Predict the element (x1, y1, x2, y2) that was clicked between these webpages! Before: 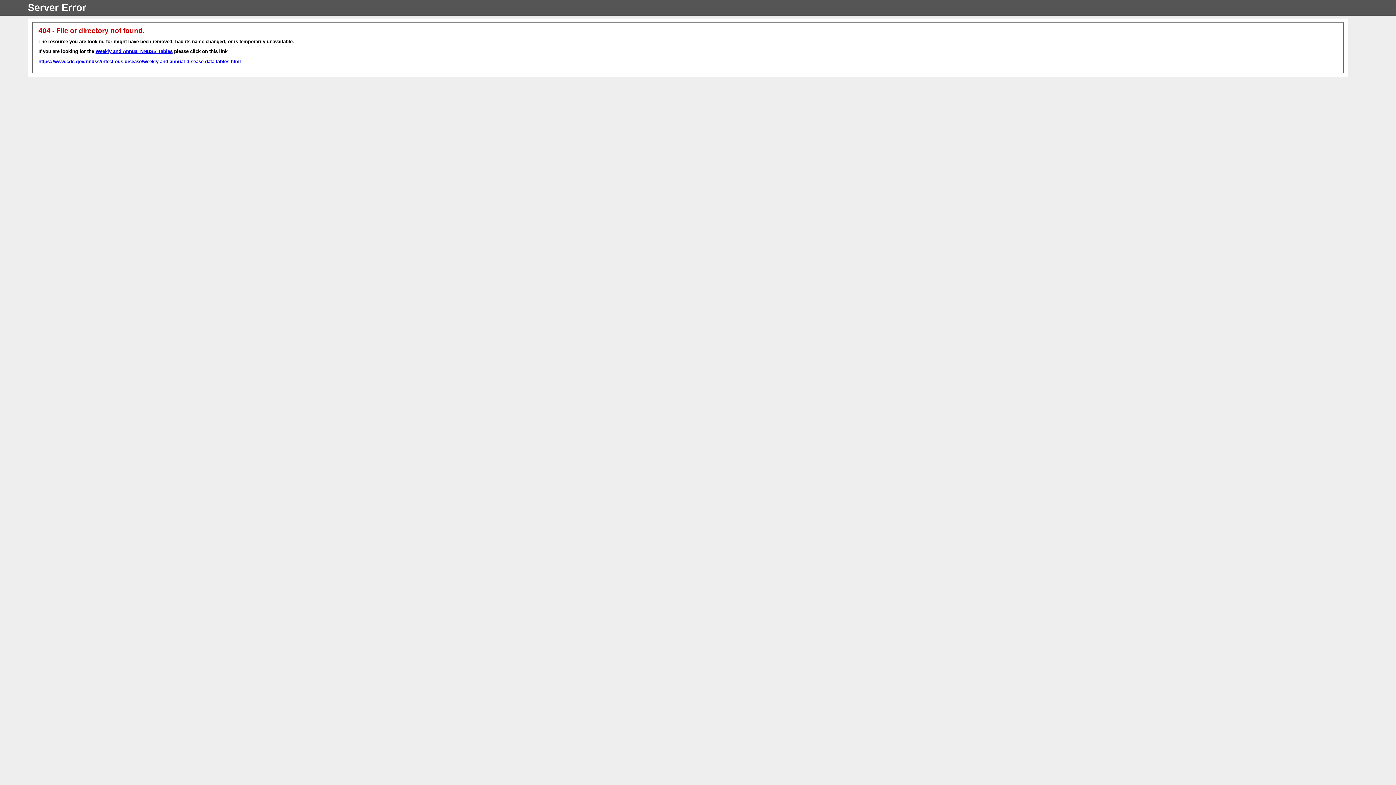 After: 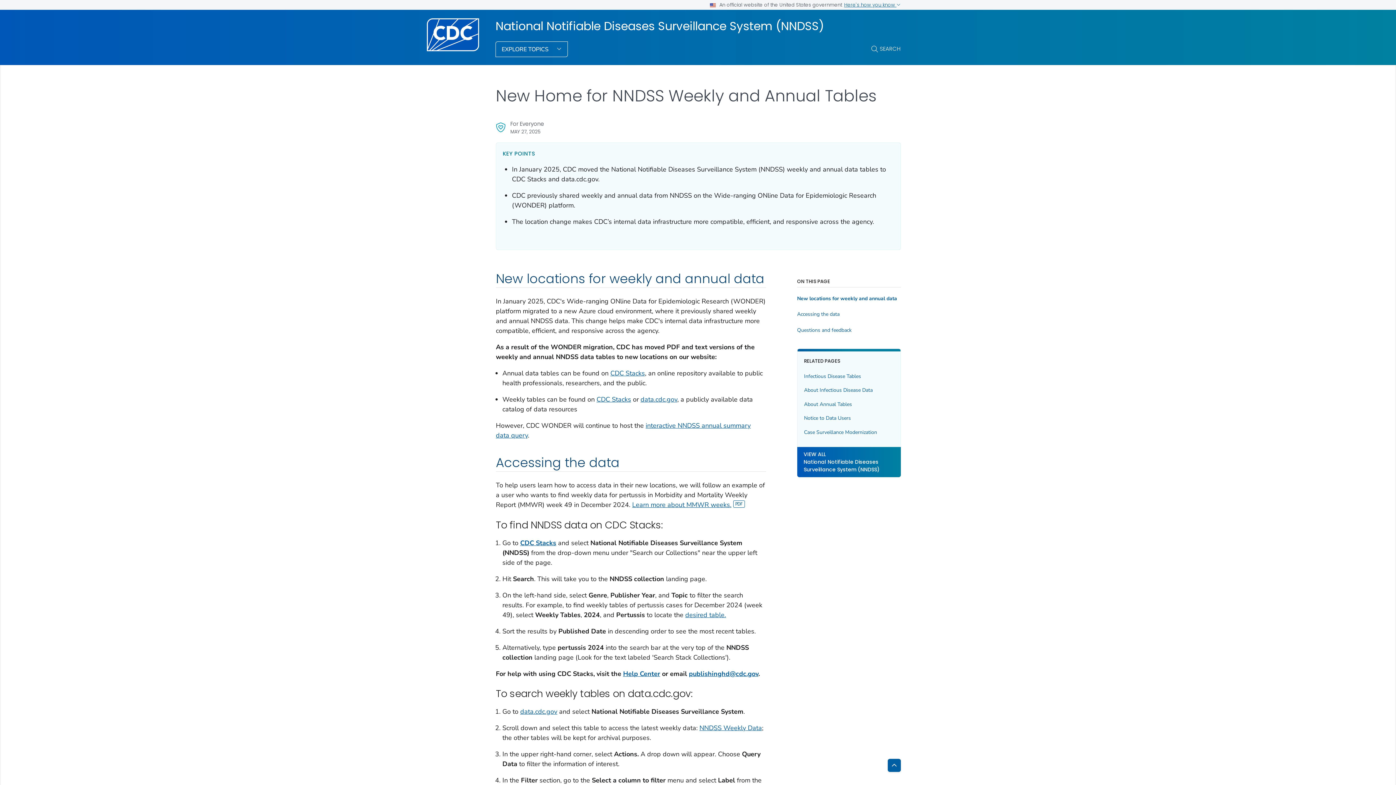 Action: bbox: (95, 48, 172, 54) label: Weekly and Annual NNDSS Tables